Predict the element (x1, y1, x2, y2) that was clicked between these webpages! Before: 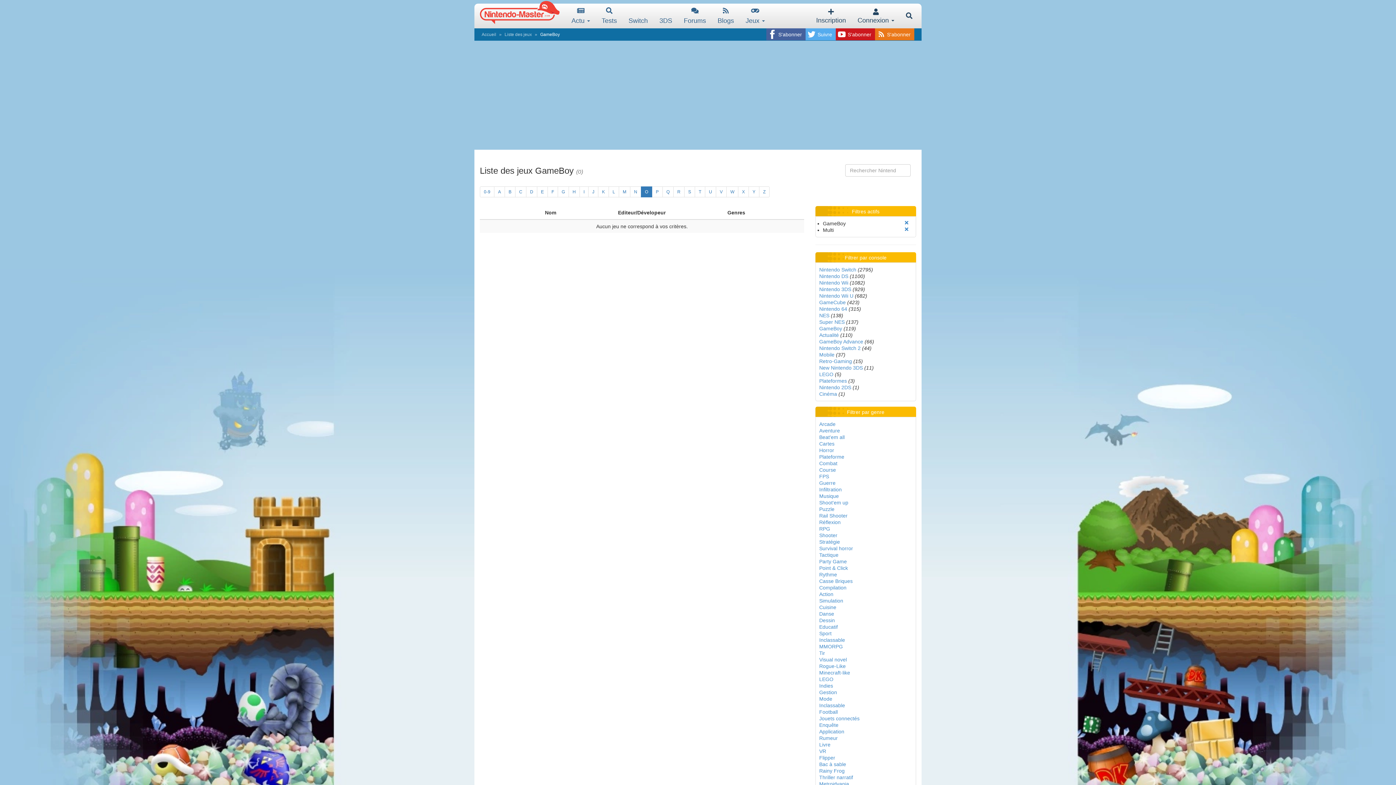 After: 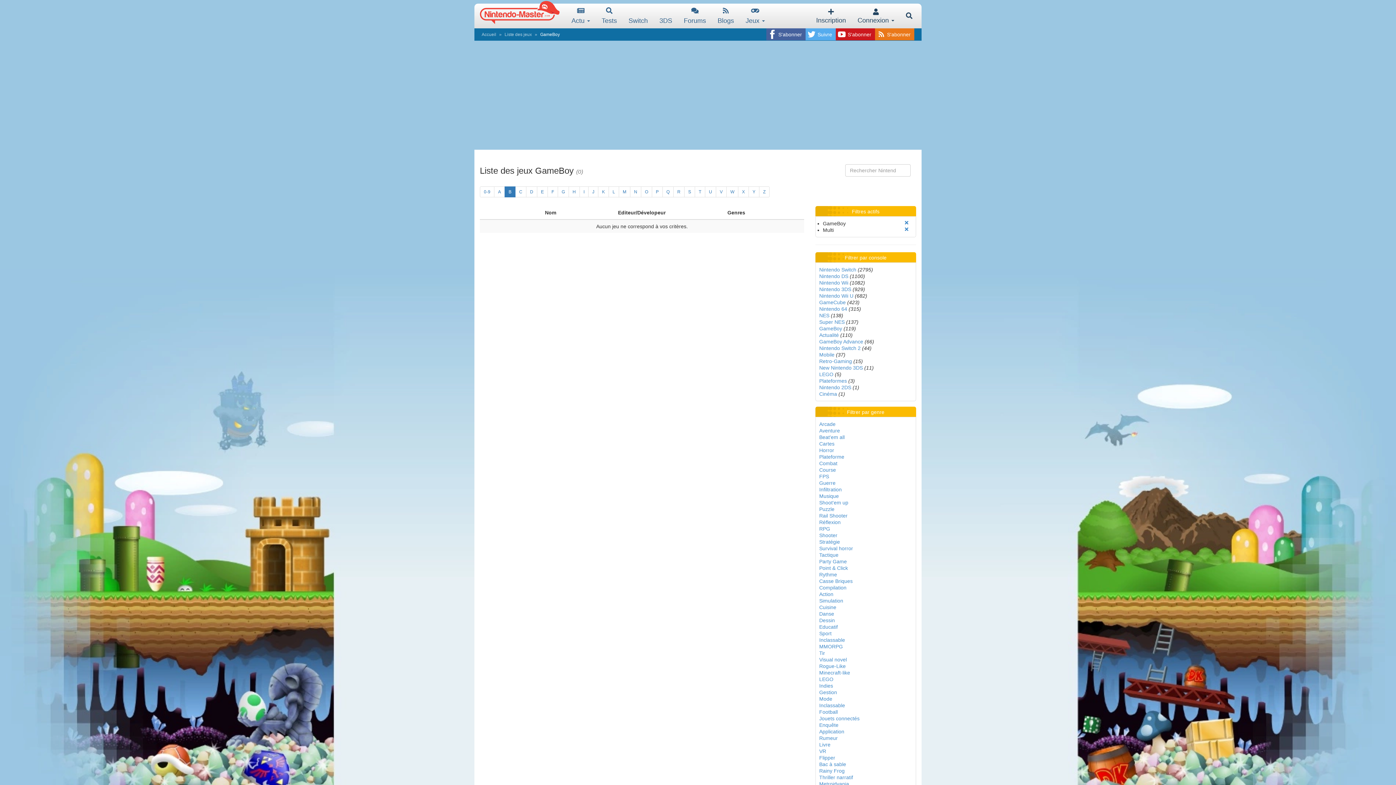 Action: bbox: (504, 186, 515, 197) label: B